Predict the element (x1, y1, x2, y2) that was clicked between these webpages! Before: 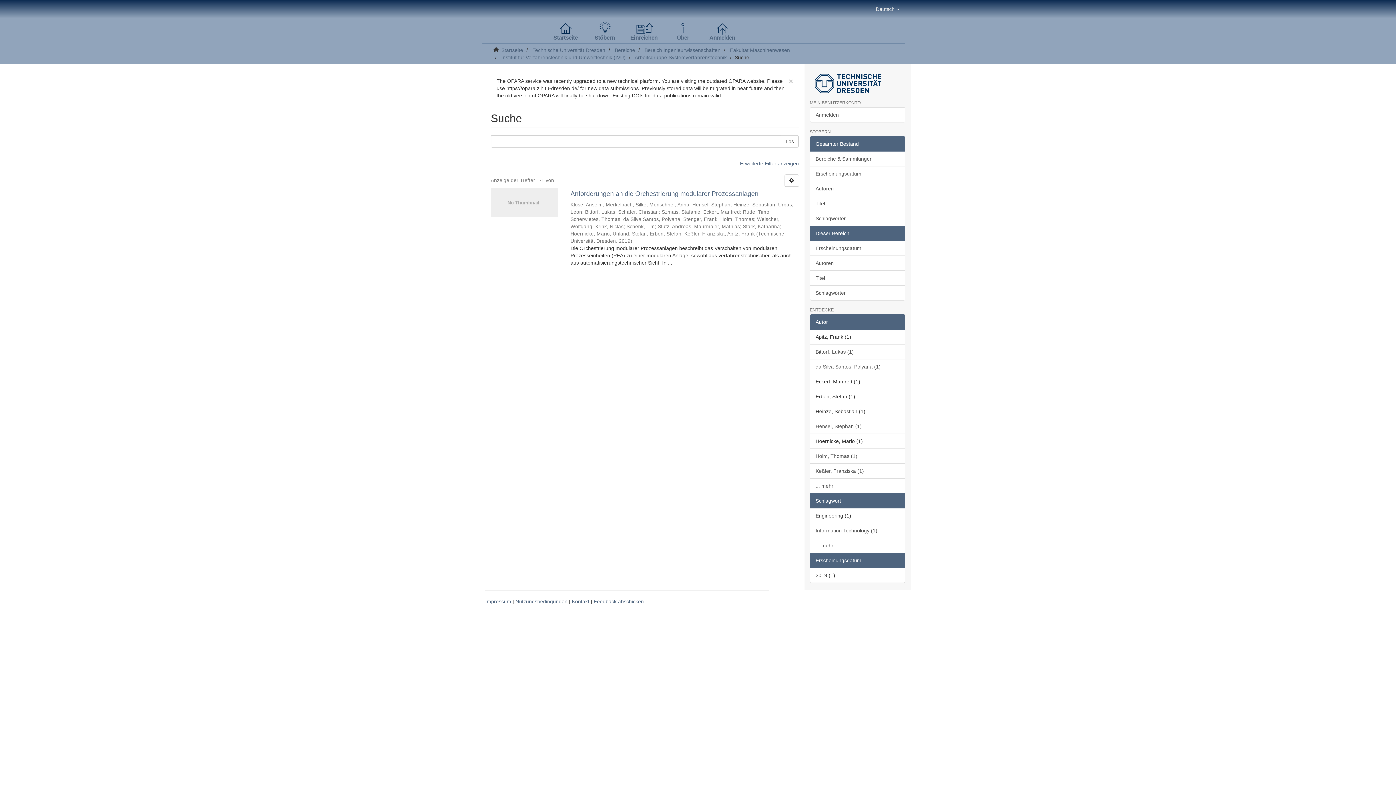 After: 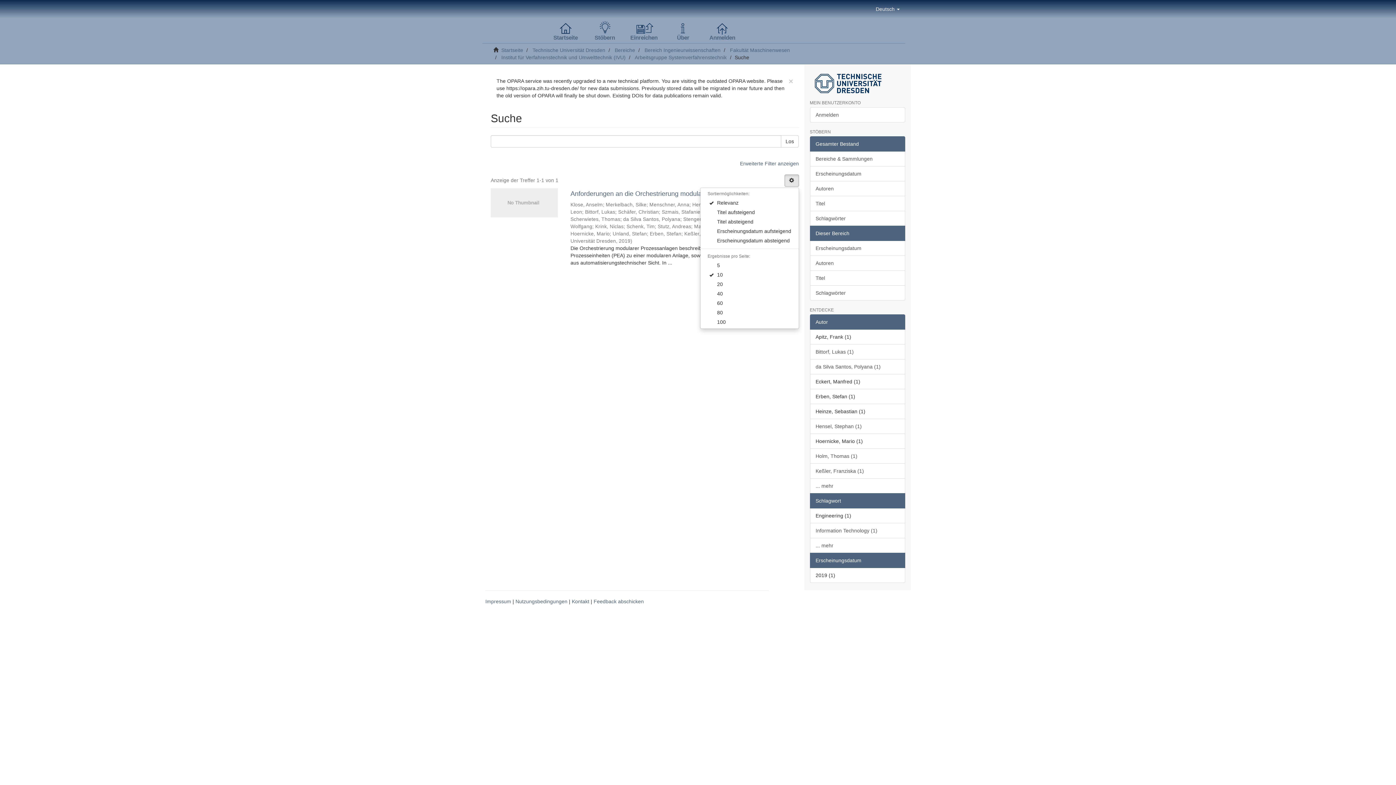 Action: bbox: (784, 174, 799, 186)